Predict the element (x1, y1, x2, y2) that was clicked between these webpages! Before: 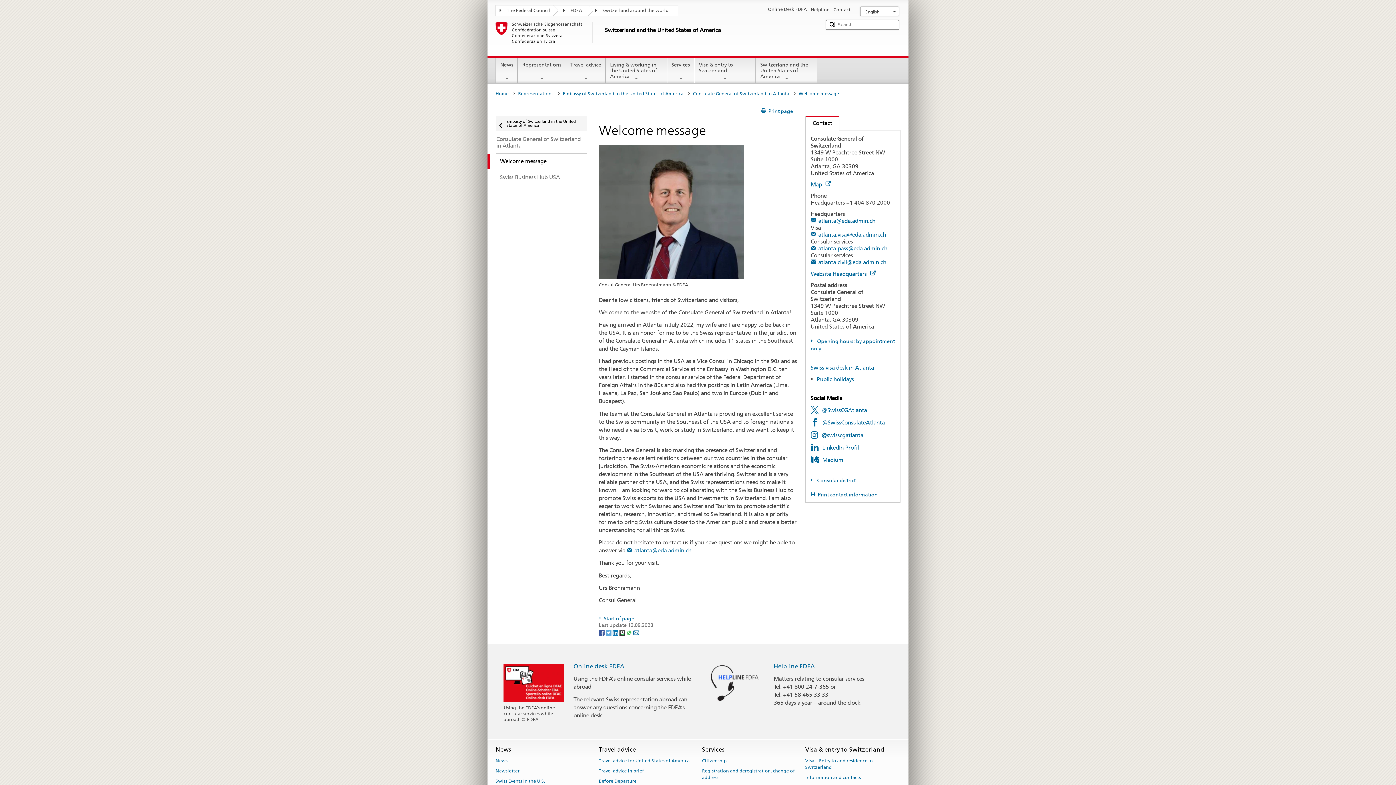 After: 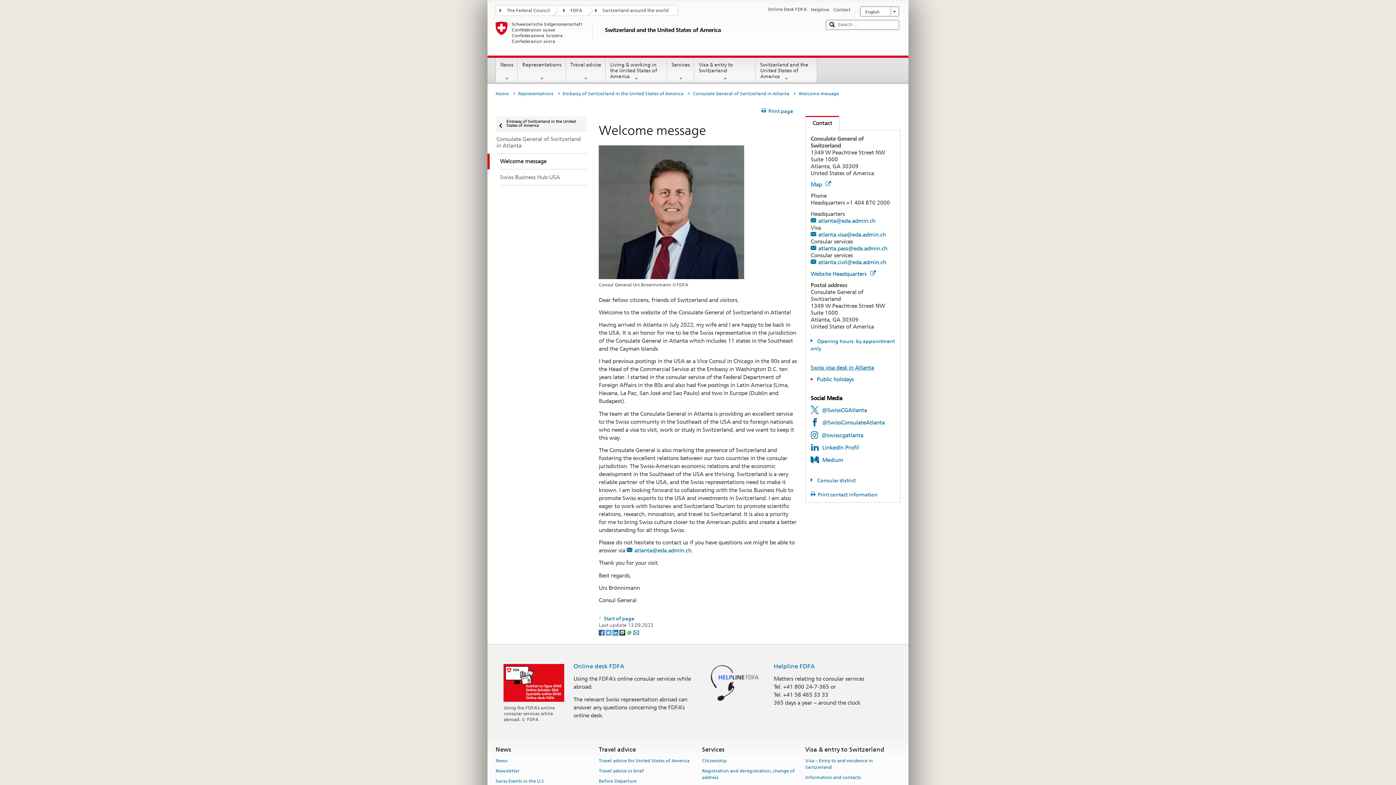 Action: bbox: (798, 89, 842, 98) label: Welcome message